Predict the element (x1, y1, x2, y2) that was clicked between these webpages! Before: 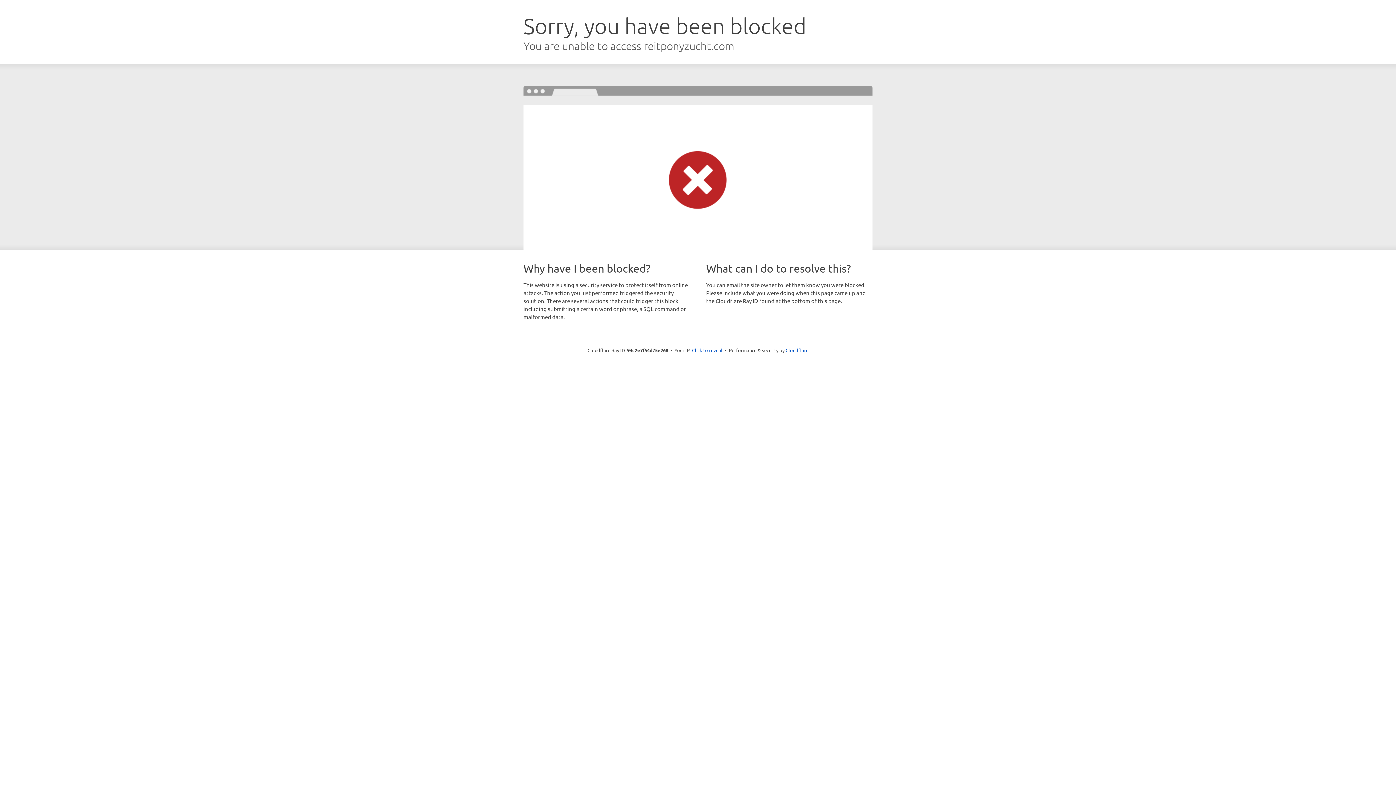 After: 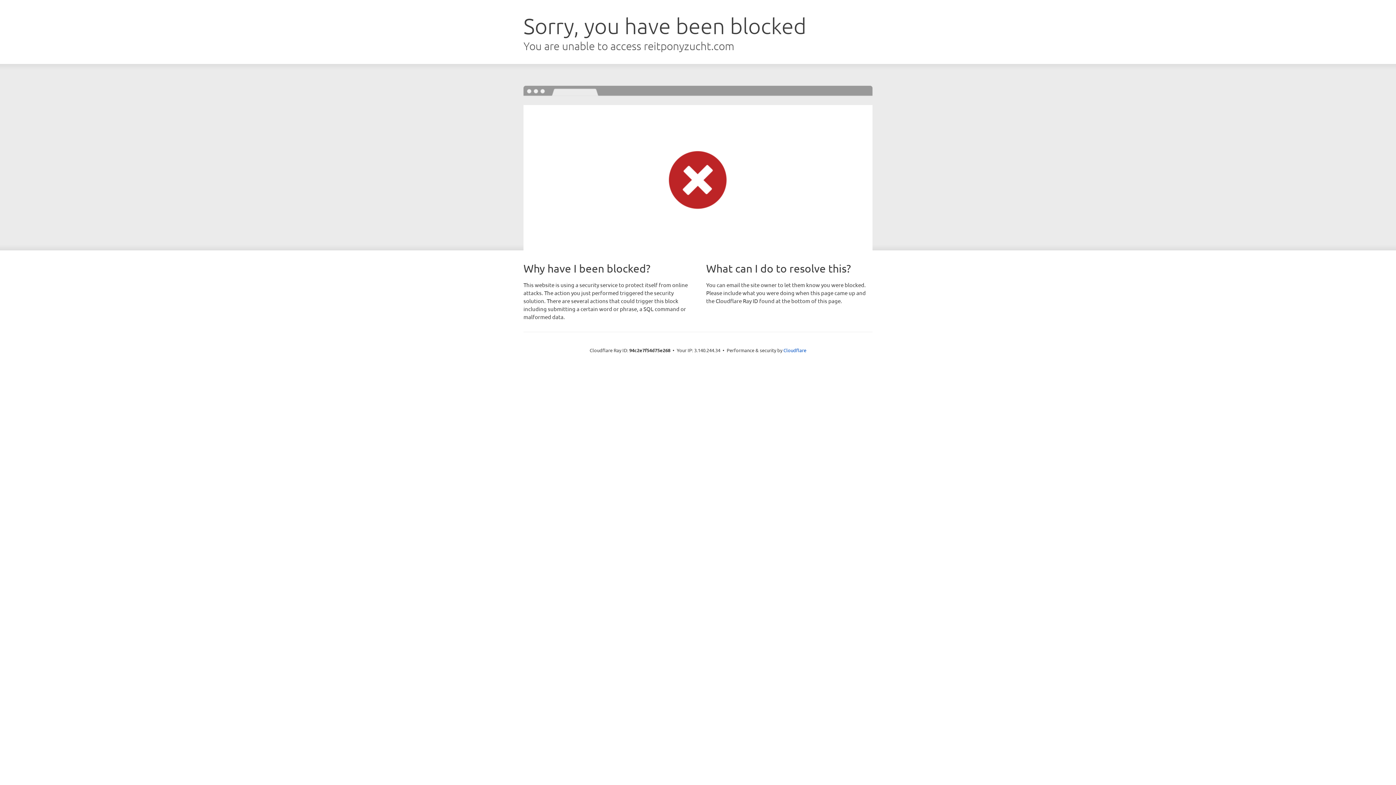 Action: label: Click to reveal bbox: (692, 346, 722, 353)